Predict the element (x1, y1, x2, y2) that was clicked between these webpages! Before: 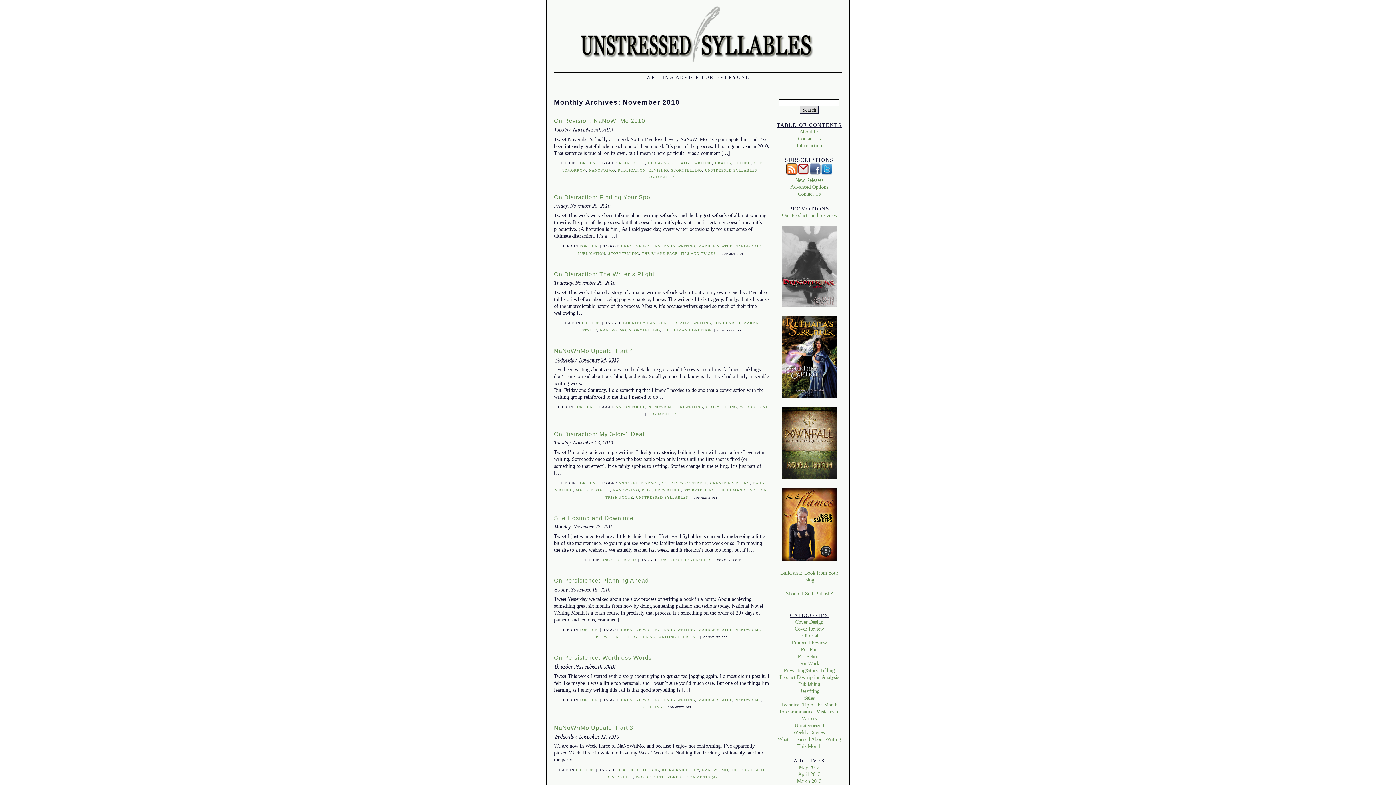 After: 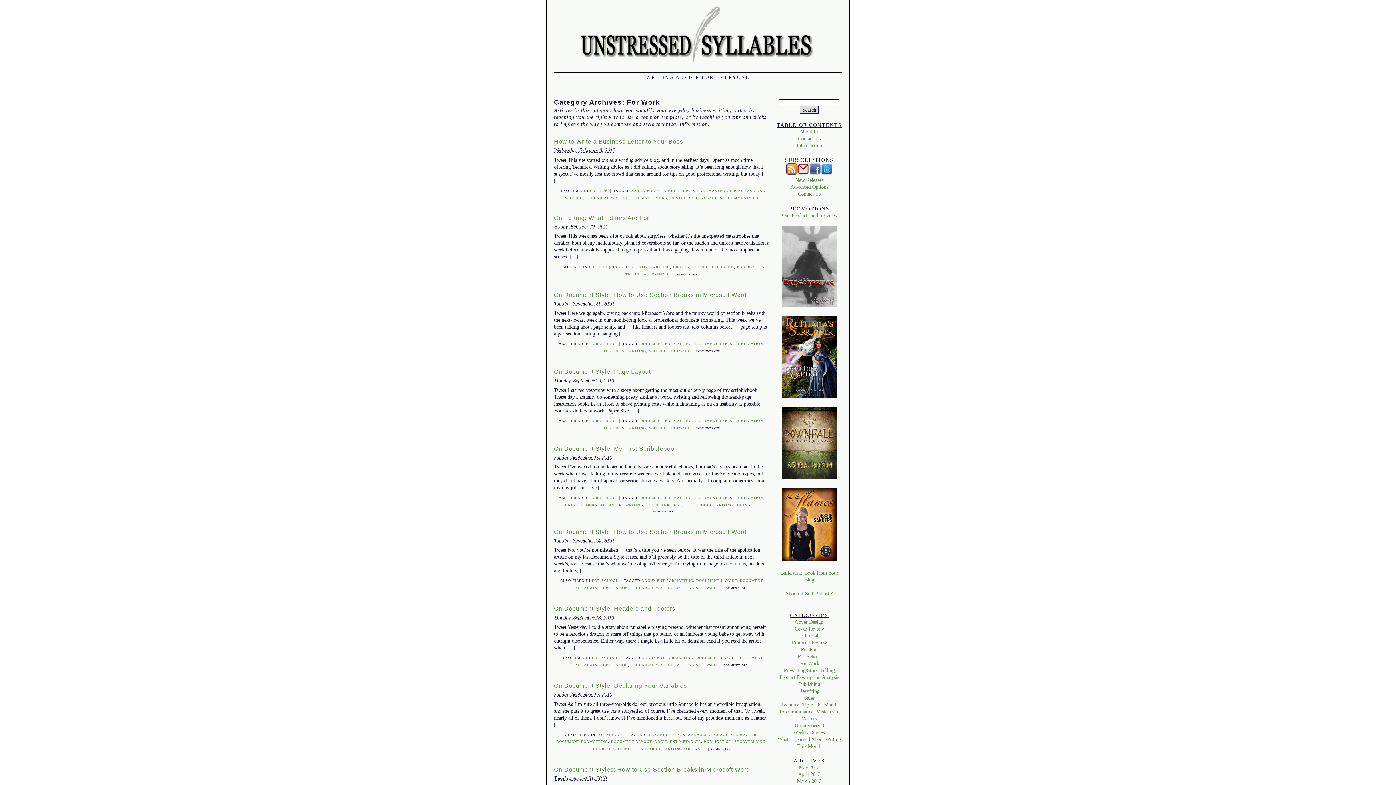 Action: label: For Work bbox: (799, 660, 819, 666)